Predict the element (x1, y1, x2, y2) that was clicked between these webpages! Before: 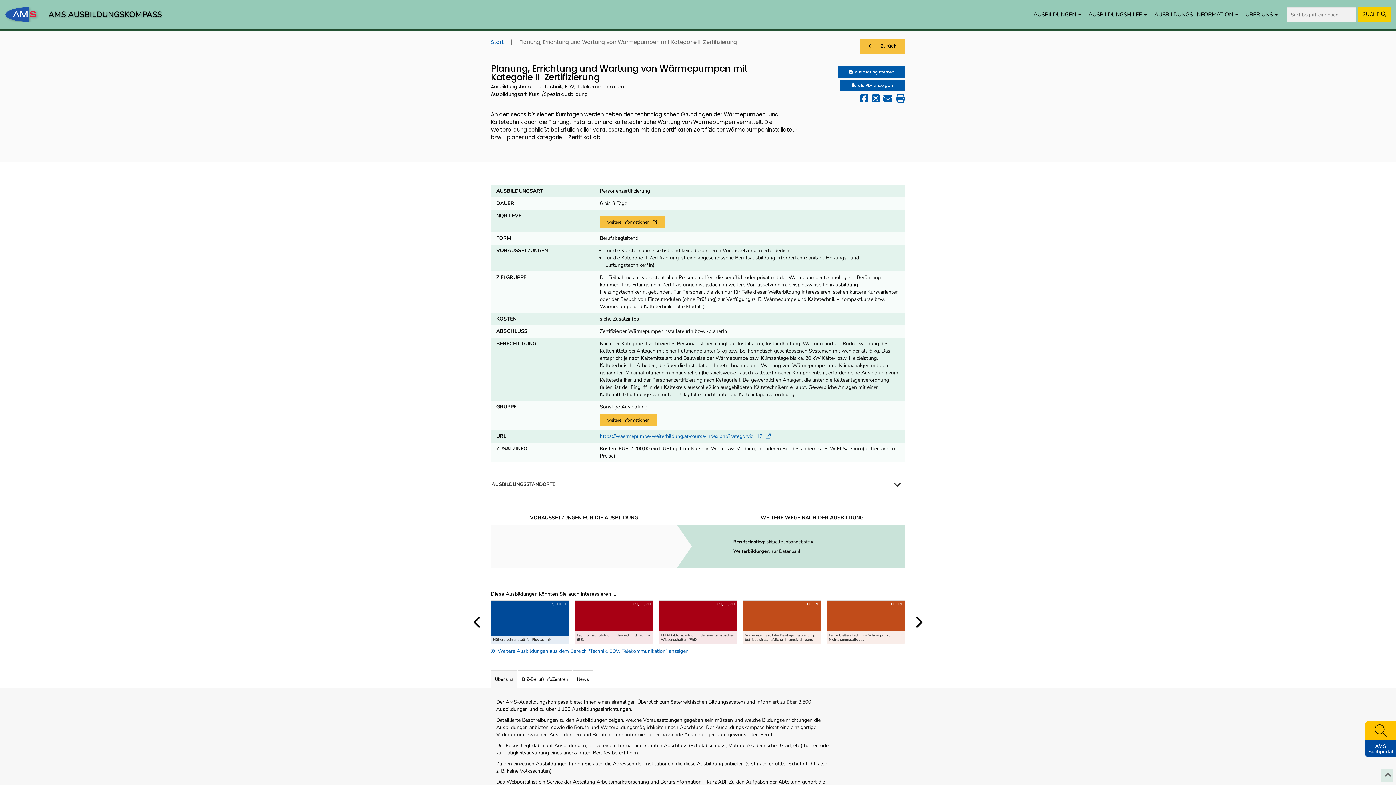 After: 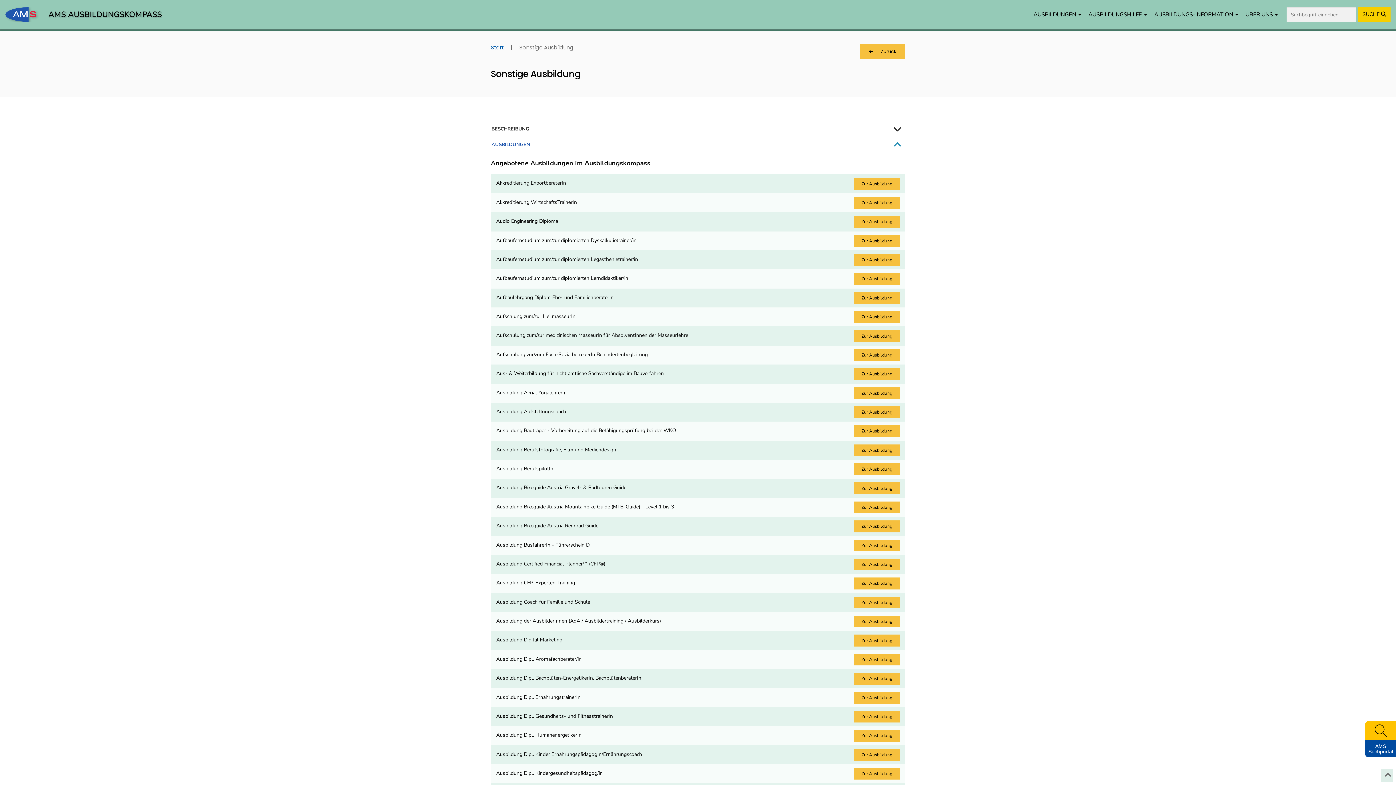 Action: bbox: (600, 414, 657, 426) label: weitere Informationen